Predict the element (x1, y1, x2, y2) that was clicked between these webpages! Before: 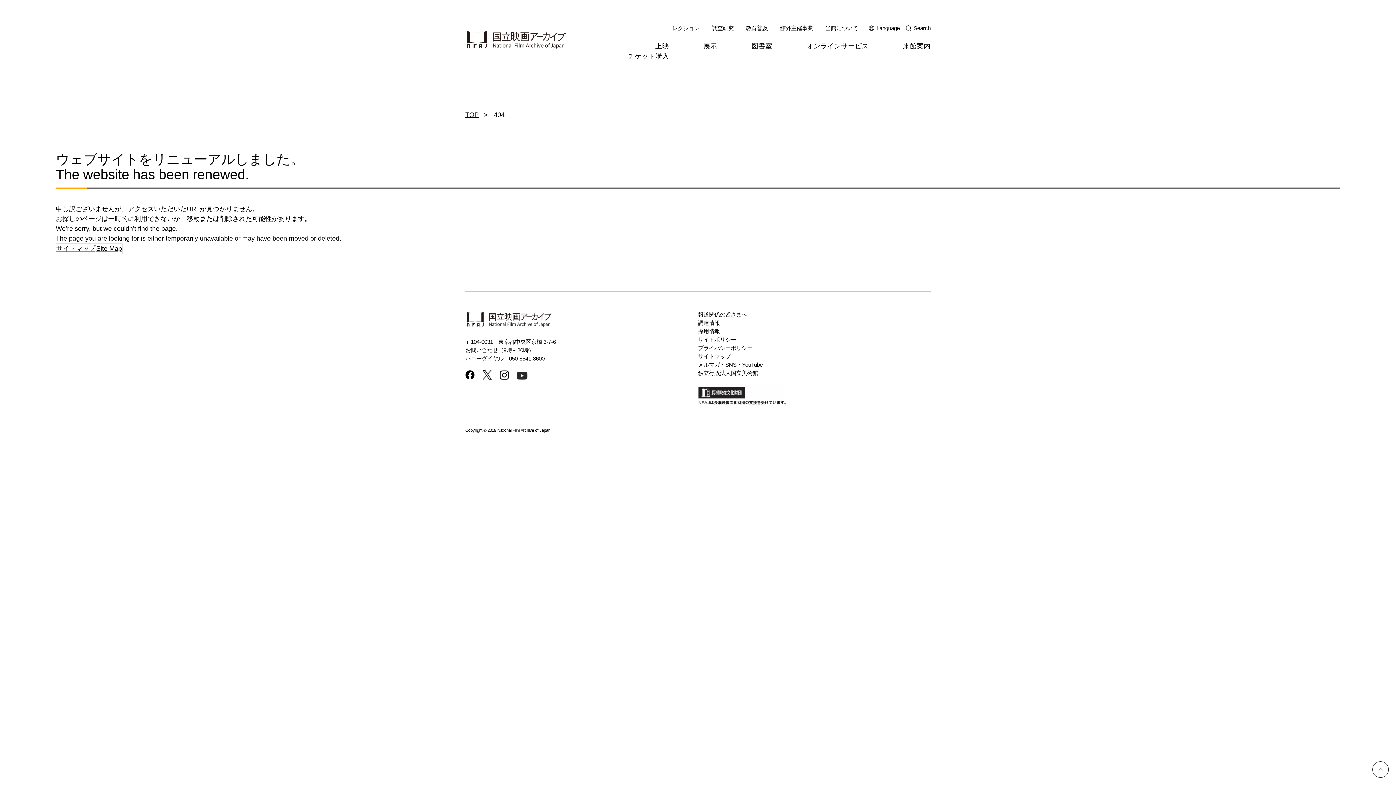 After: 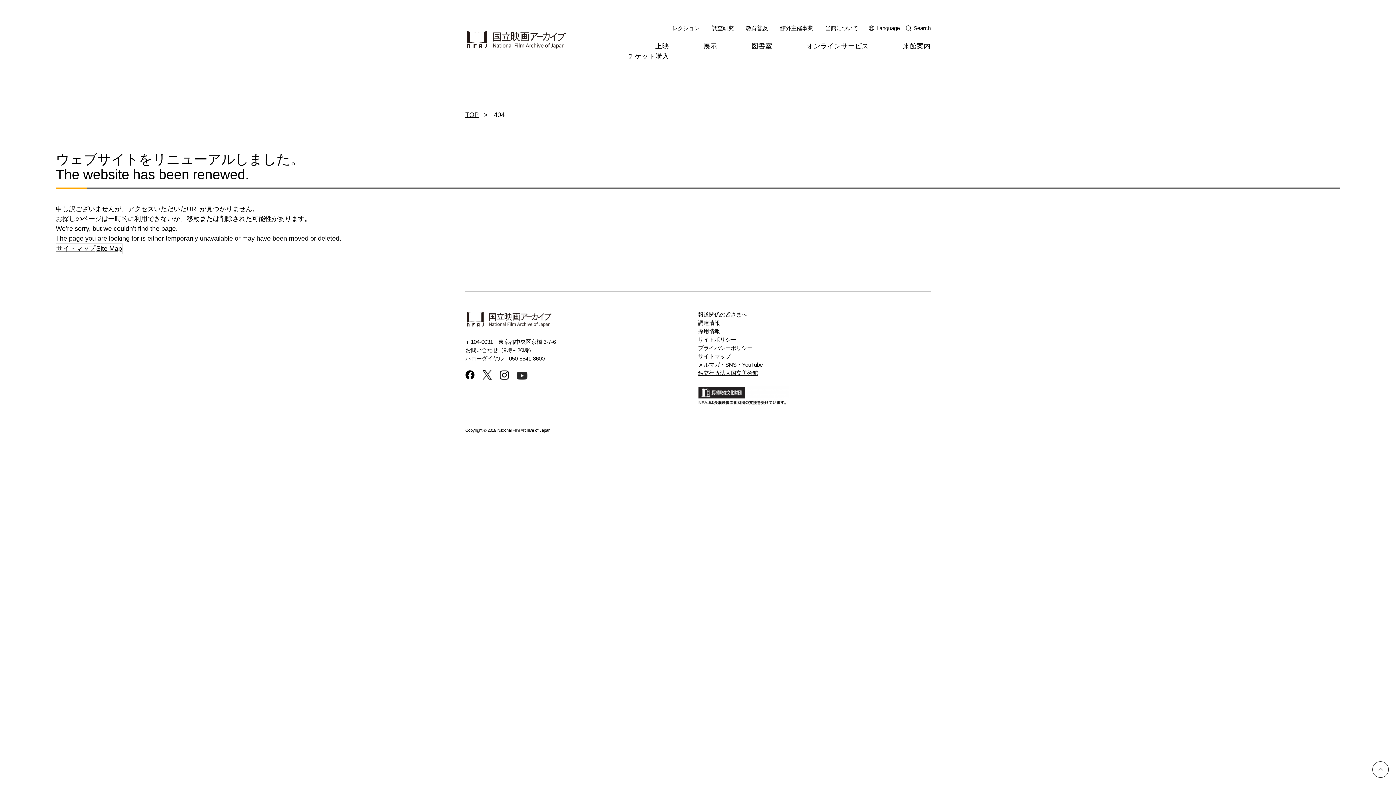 Action: bbox: (698, 370, 758, 376) label: 独立行政法人国立美術館